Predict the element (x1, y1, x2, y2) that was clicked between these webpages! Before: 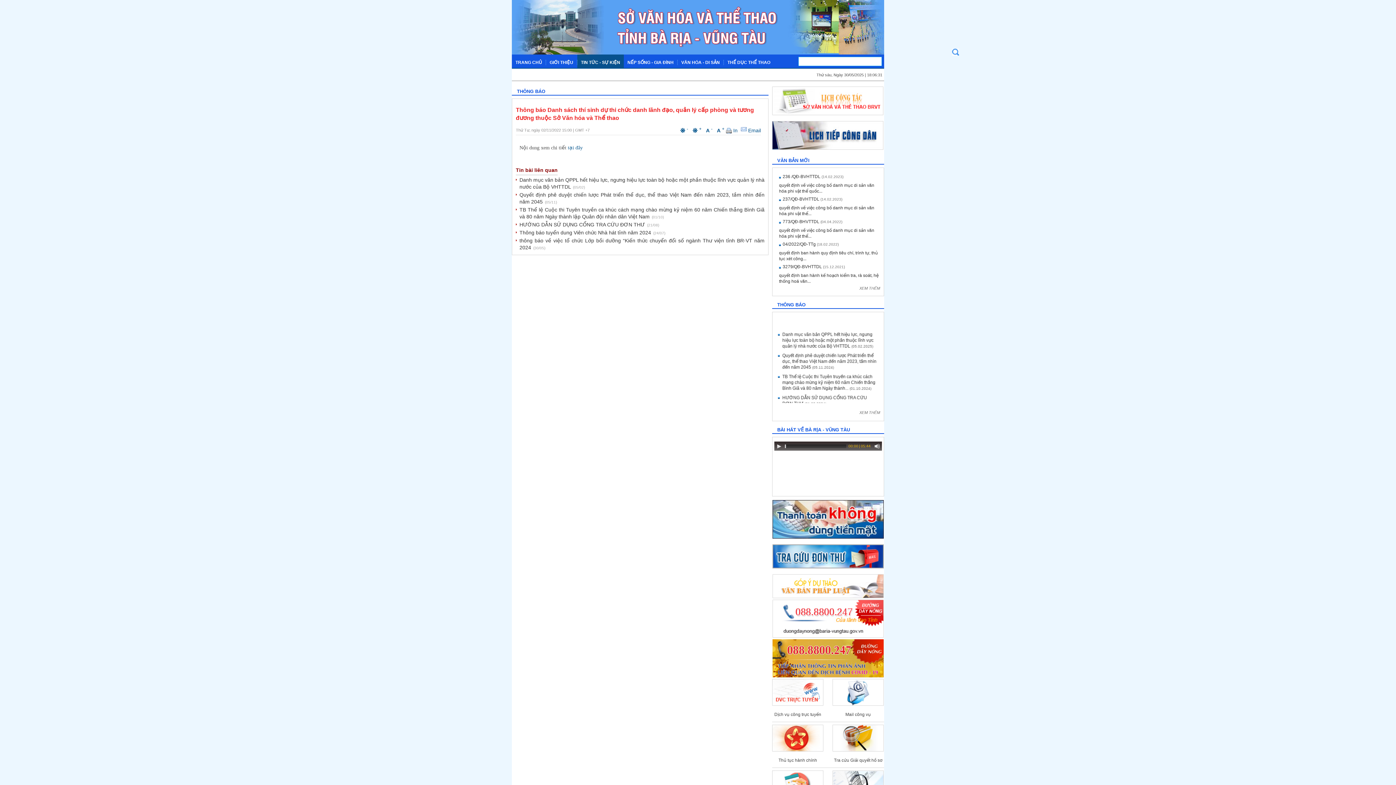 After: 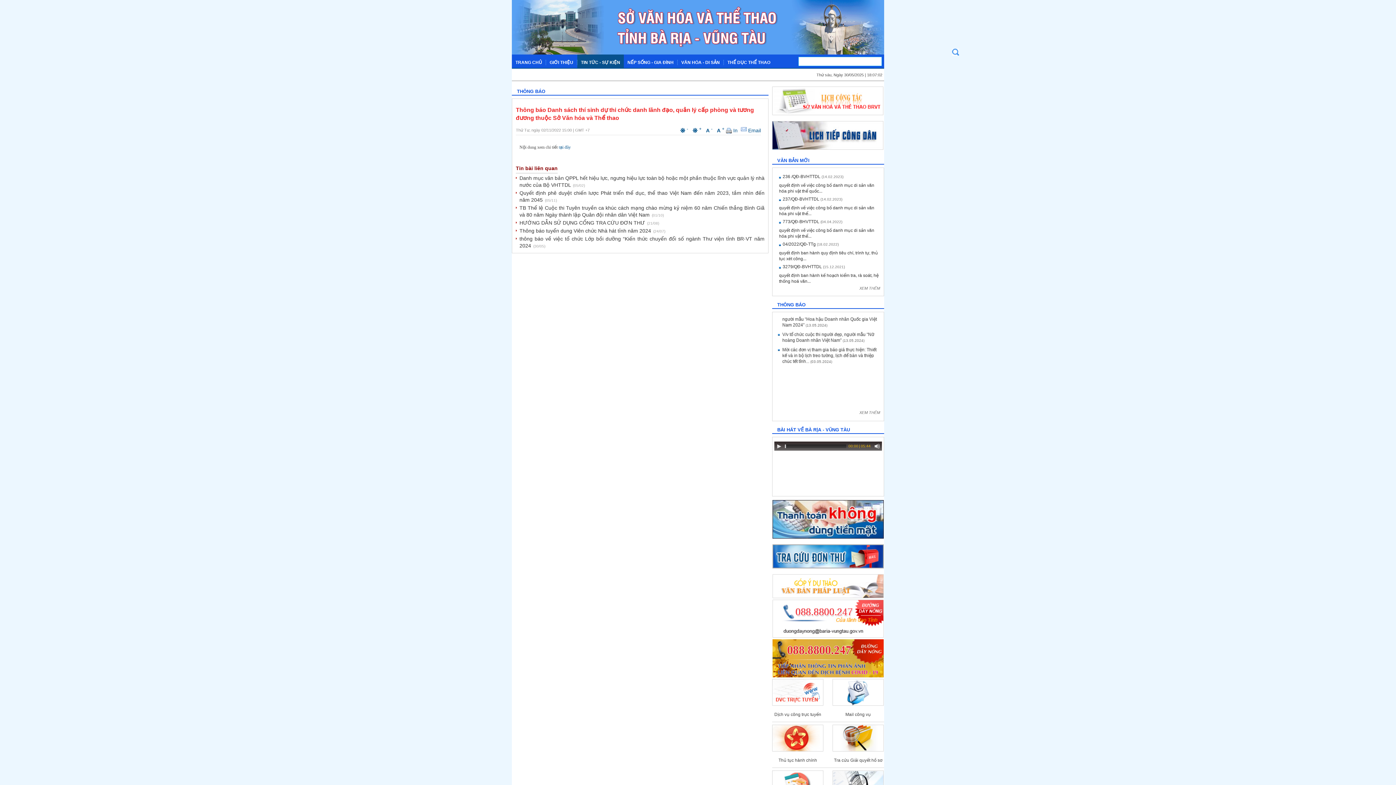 Action: bbox: (706, 127, 714, 133) label: A - 